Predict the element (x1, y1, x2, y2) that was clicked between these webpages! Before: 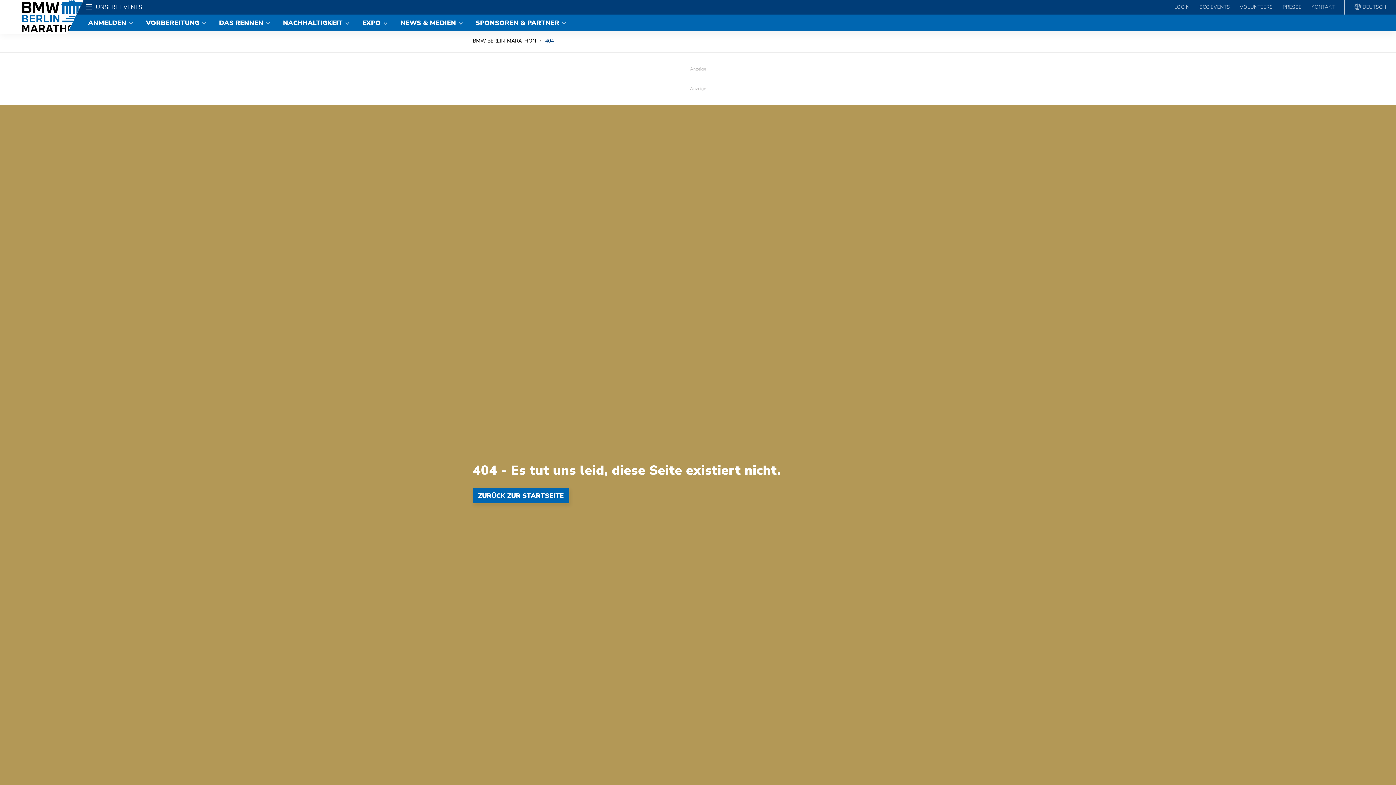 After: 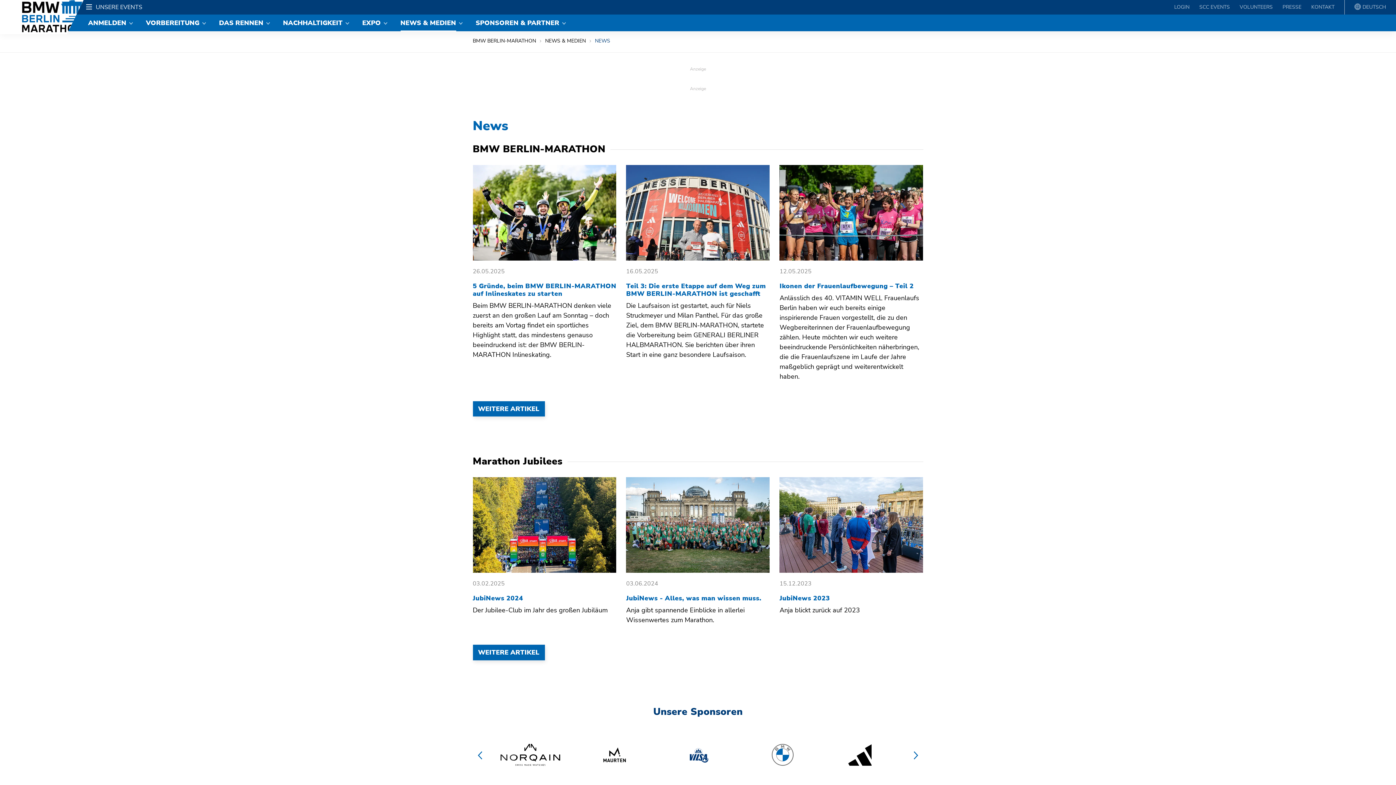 Action: label: NEWS & MEDIEN bbox: (394, 14, 462, 31)